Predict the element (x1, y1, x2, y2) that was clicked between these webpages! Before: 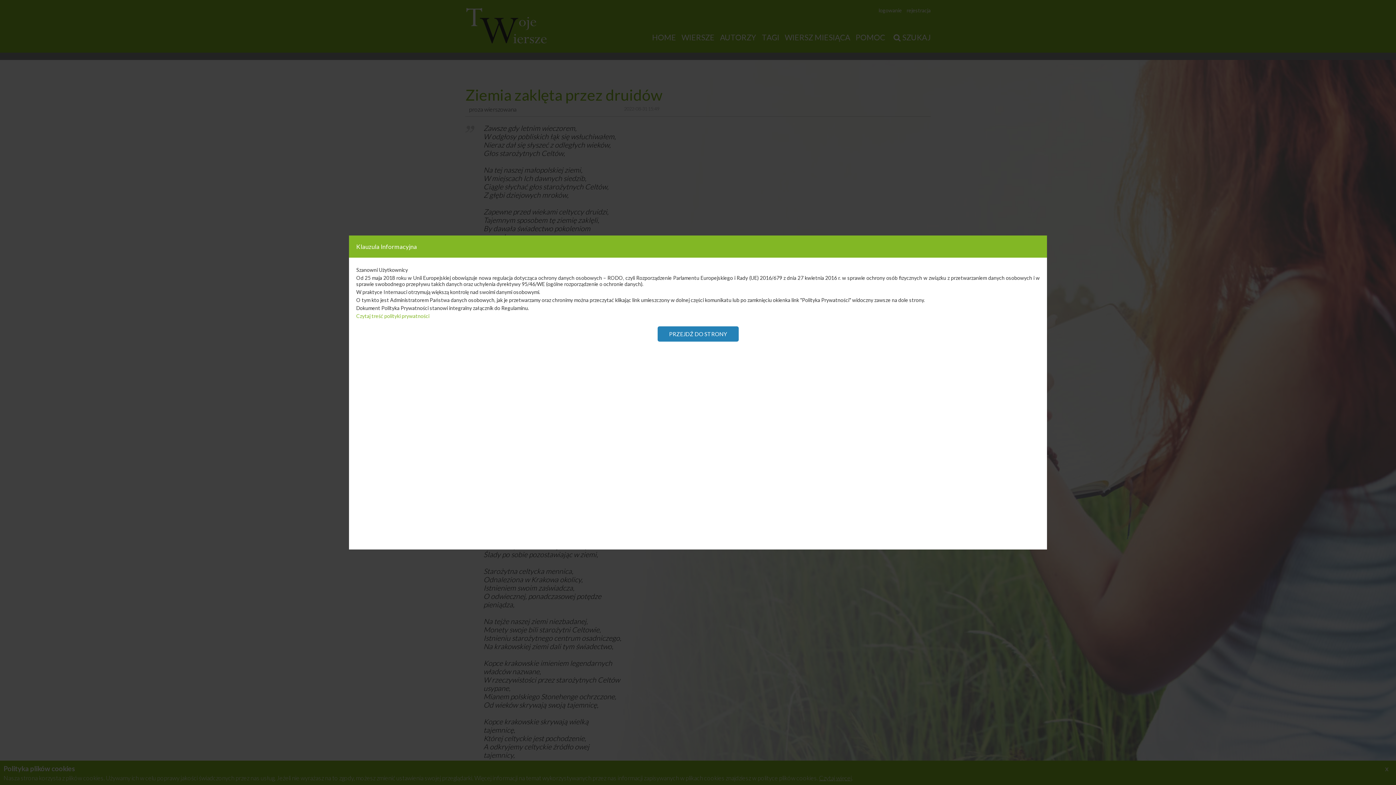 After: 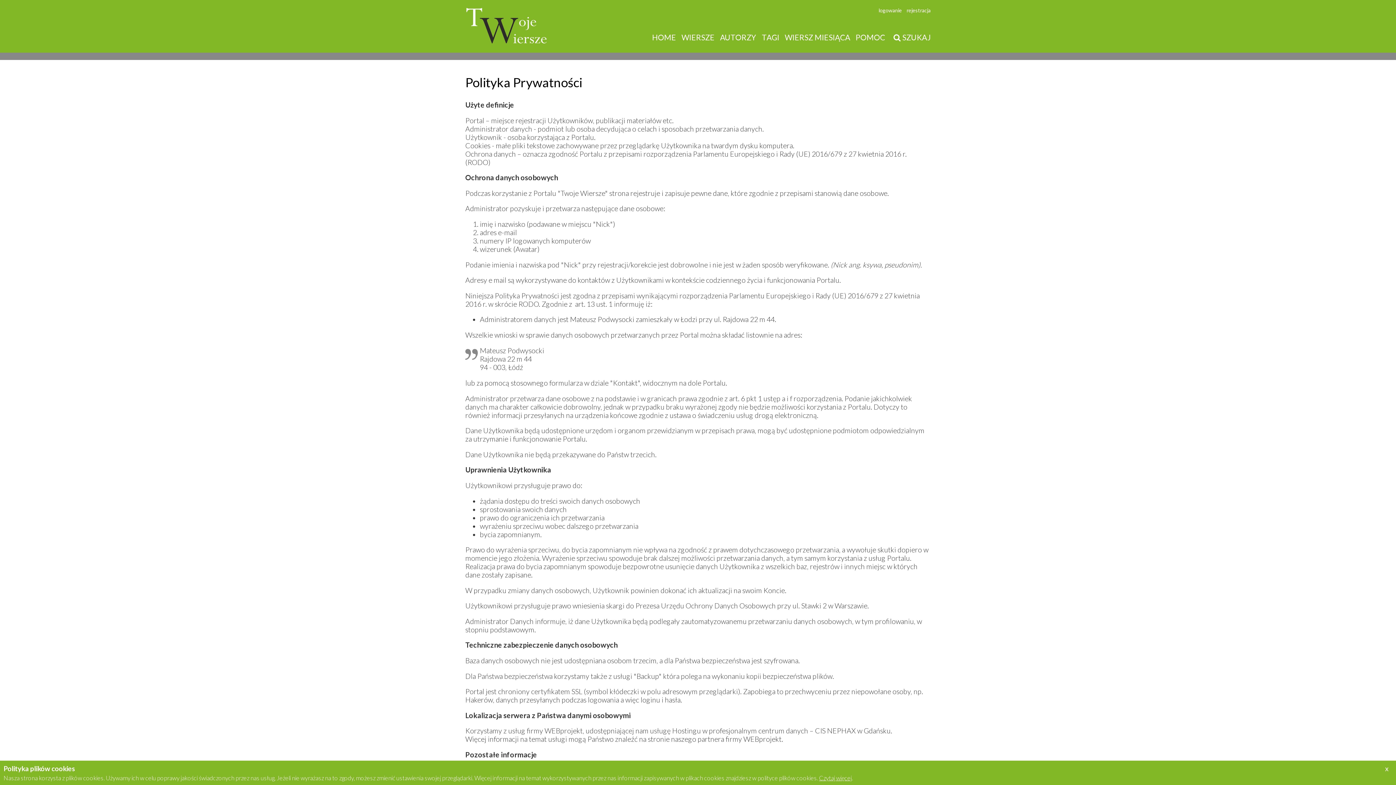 Action: label: Czytaj treść polityki prywatności bbox: (356, 313, 429, 319)